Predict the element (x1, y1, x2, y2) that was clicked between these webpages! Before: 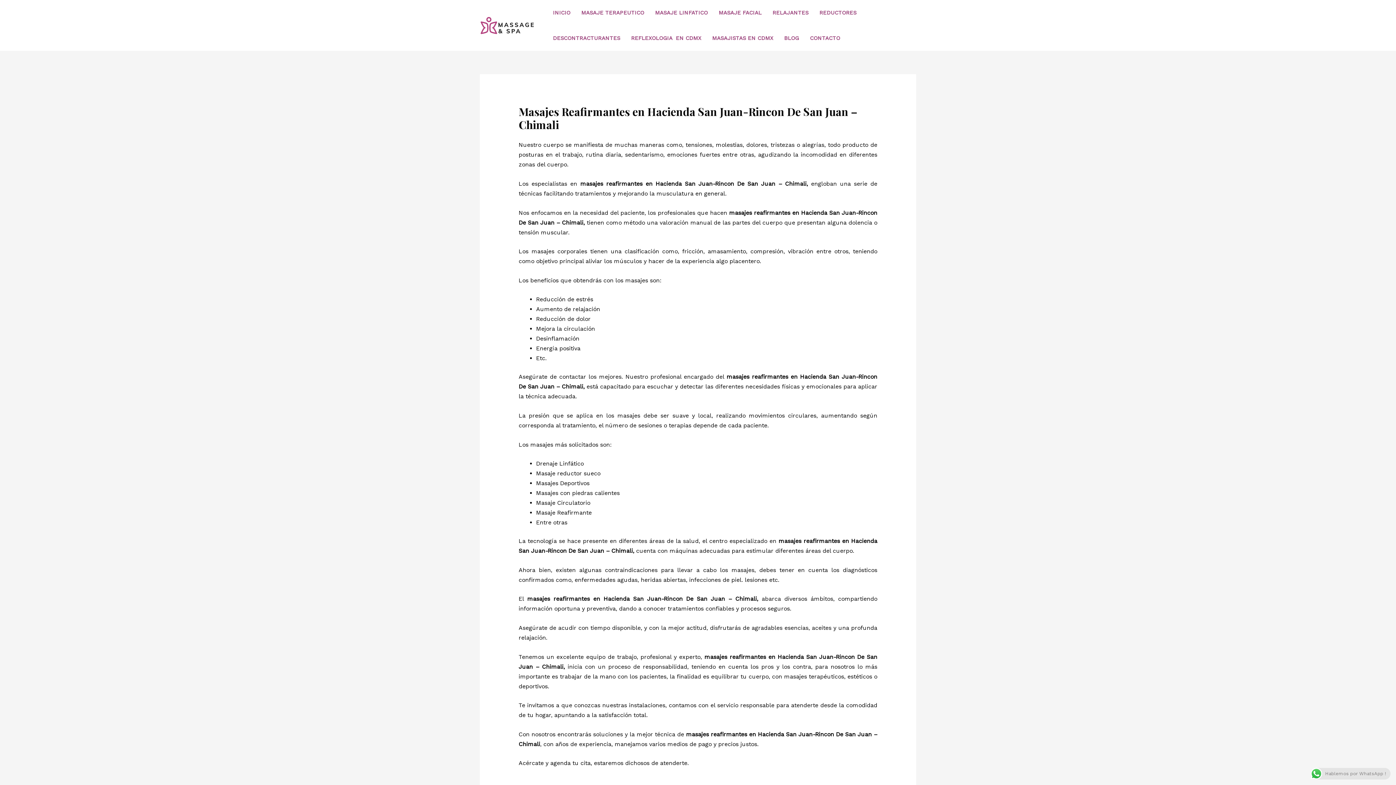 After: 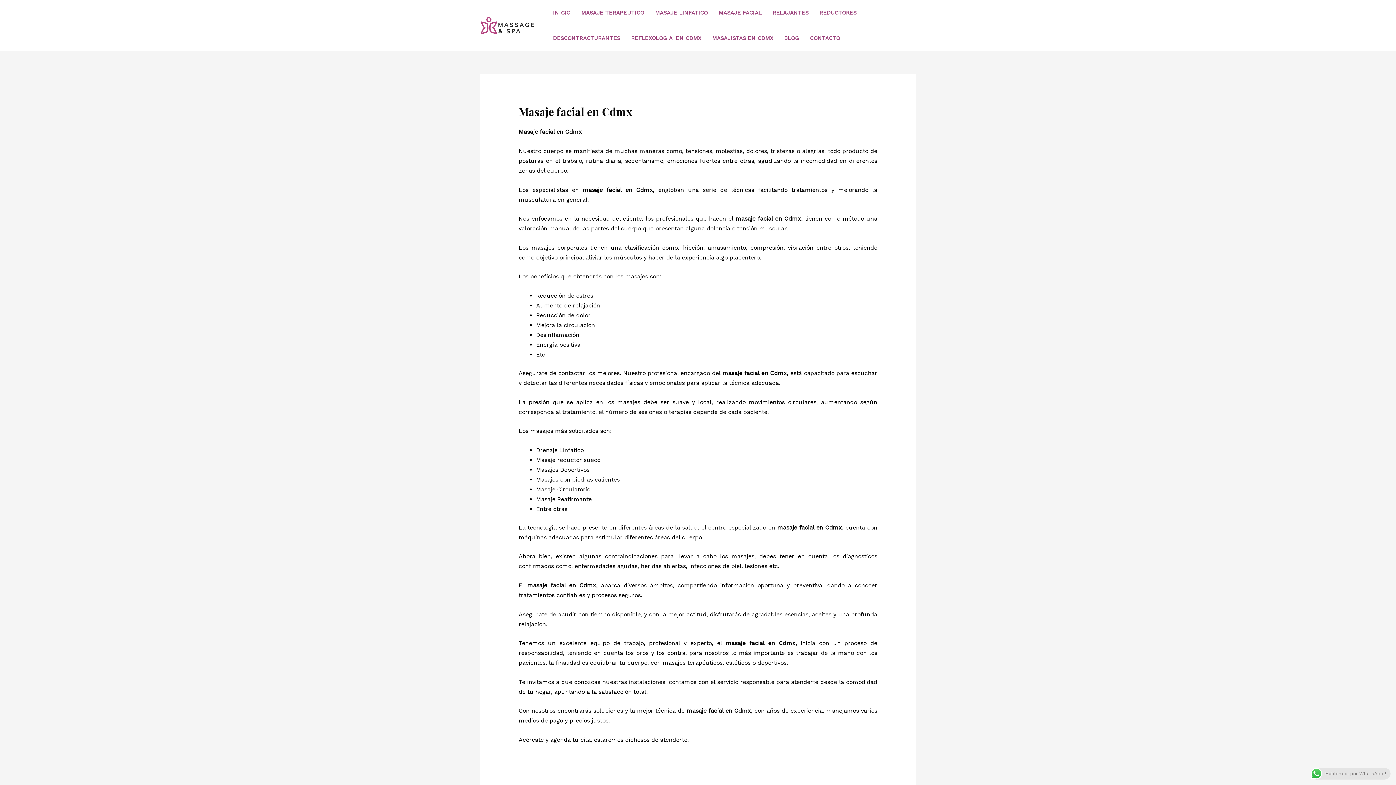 Action: label: MASAJE FACIAL bbox: (713, 0, 767, 25)